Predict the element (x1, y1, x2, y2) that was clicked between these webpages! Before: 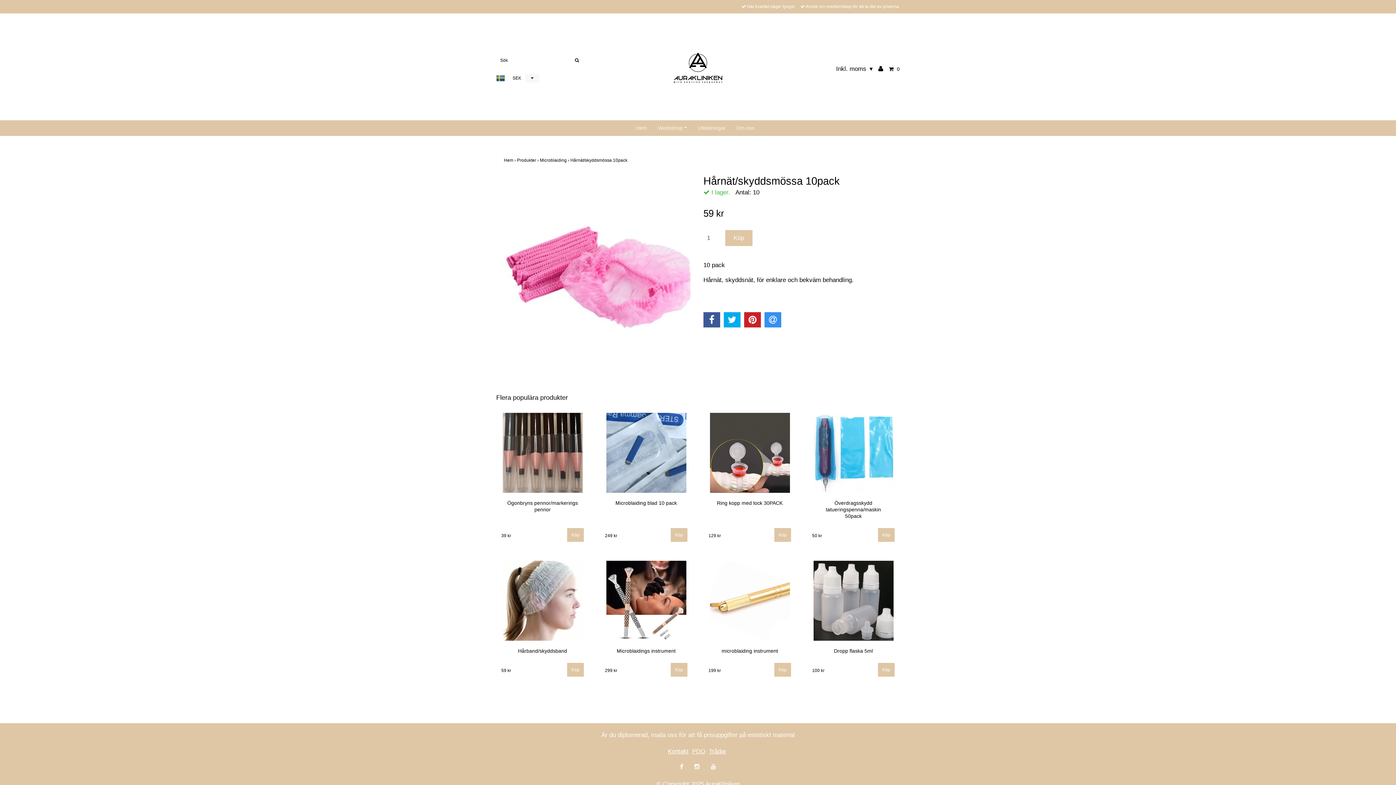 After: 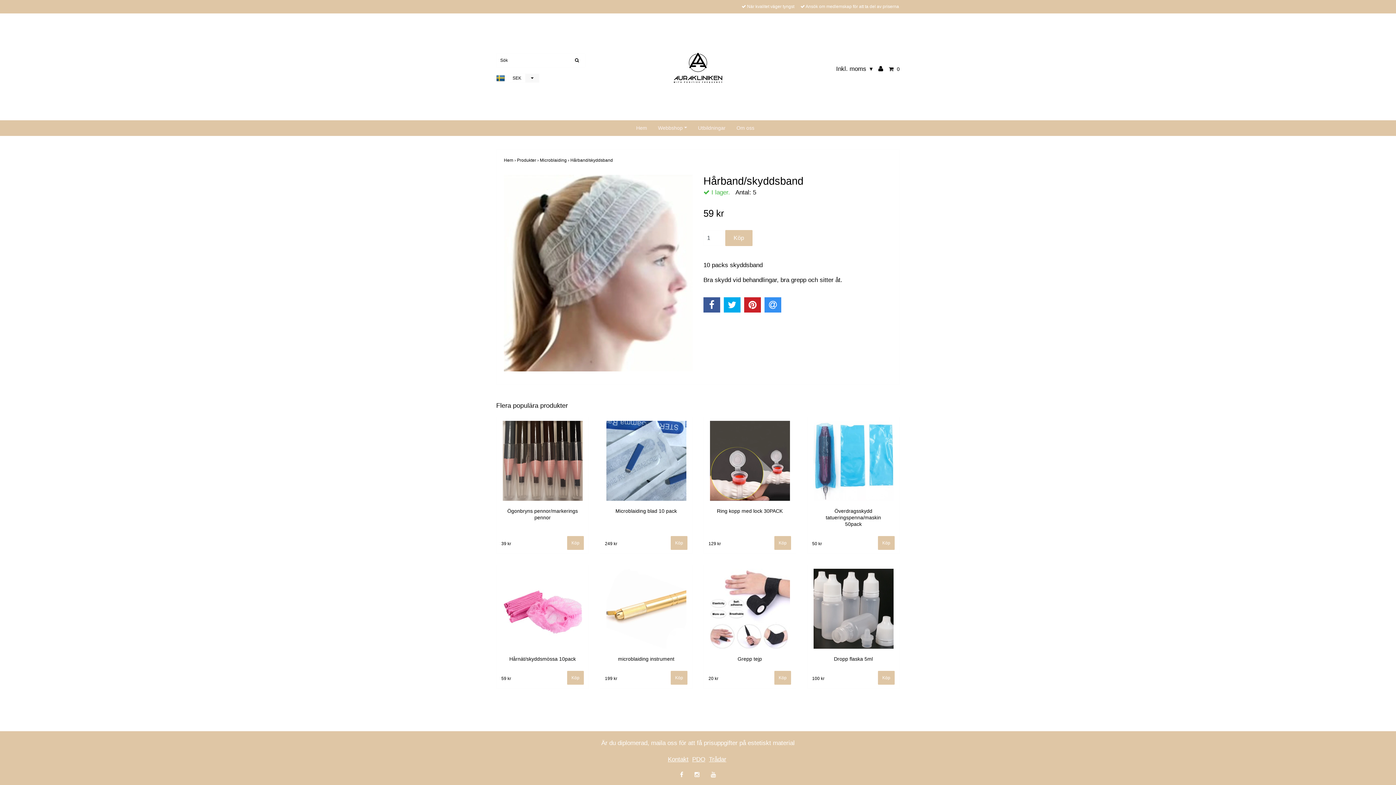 Action: bbox: (501, 668, 511, 673) label: 59 kr